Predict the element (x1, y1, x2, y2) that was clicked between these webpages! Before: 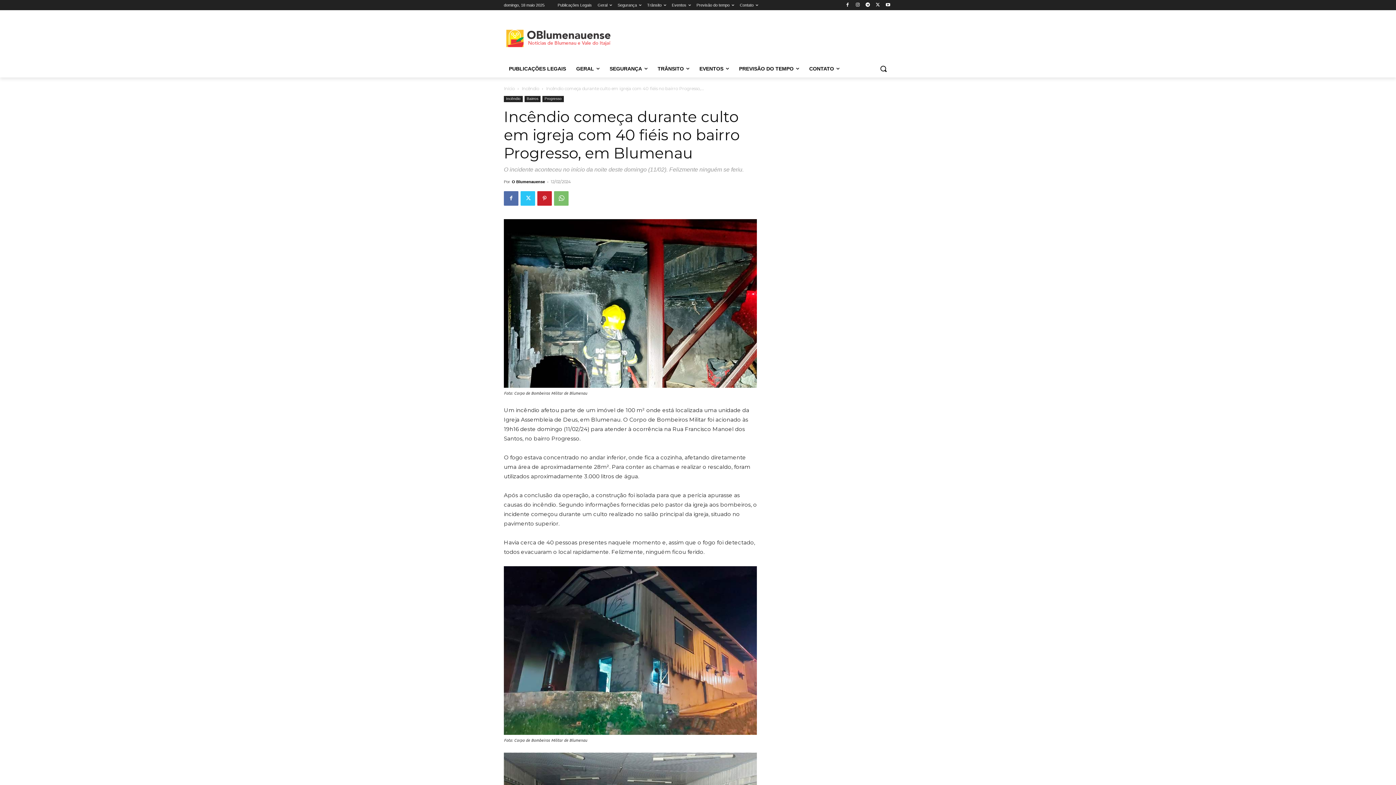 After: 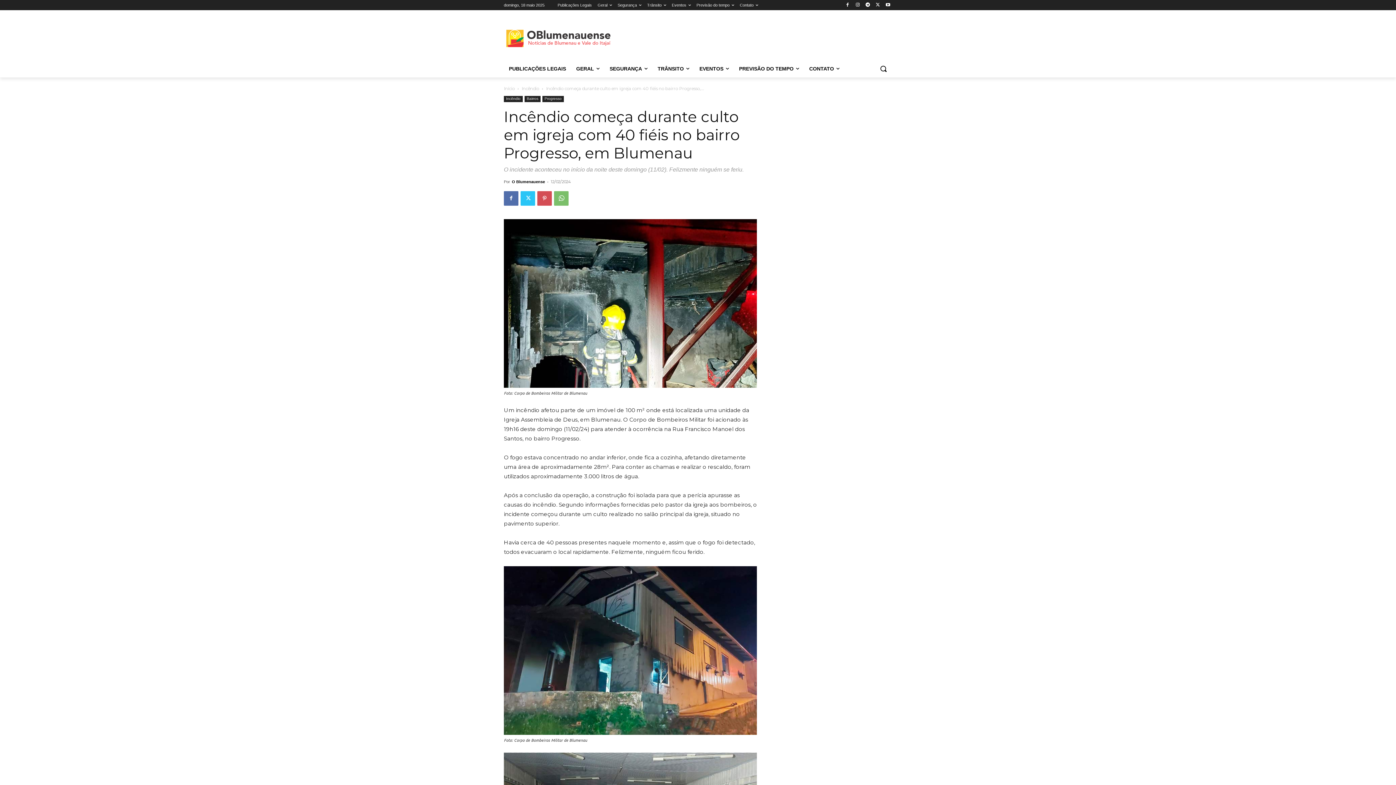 Action: bbox: (537, 191, 552, 205)